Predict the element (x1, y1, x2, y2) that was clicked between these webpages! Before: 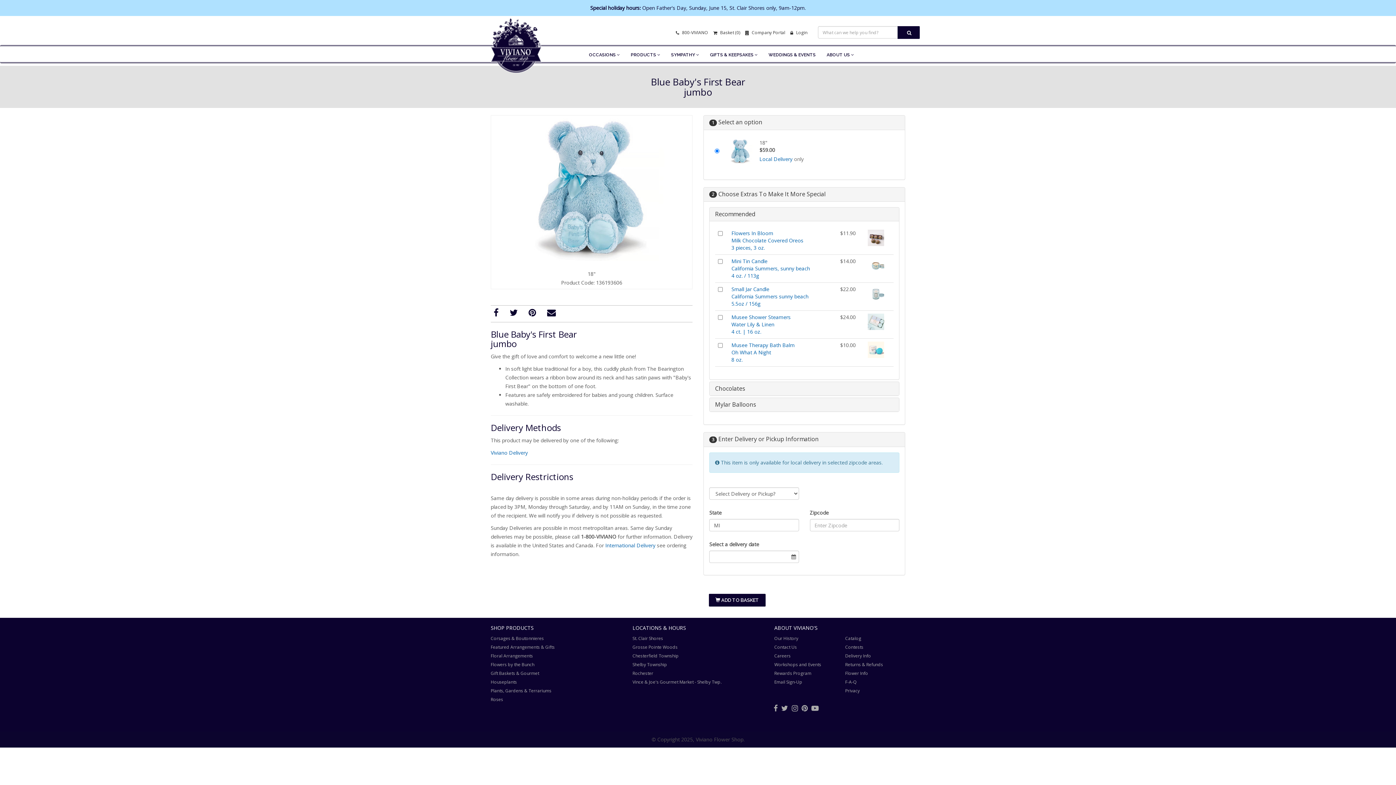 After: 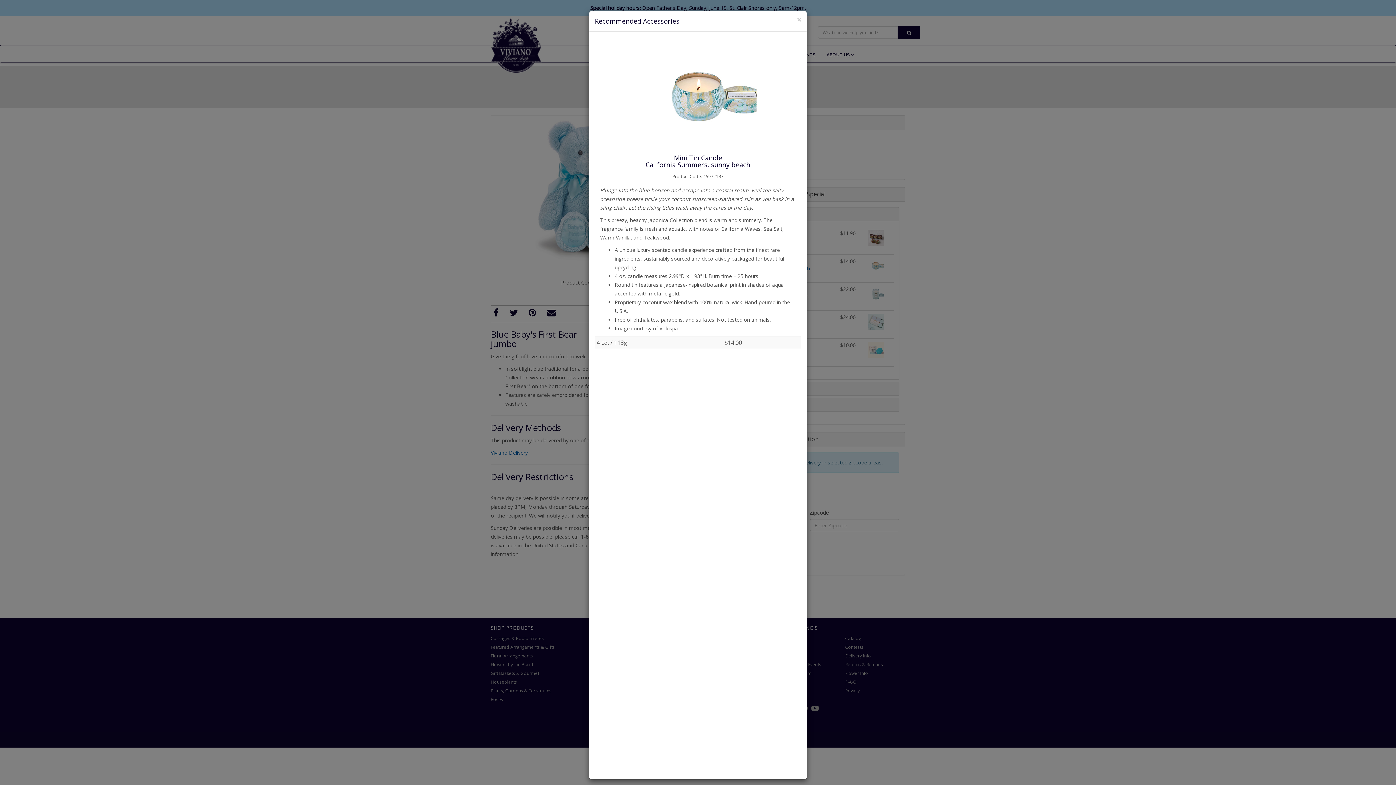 Action: label: Mini Tin Candle
California Summers, sunny beach
4 oz. / 113g bbox: (731, 257, 810, 279)